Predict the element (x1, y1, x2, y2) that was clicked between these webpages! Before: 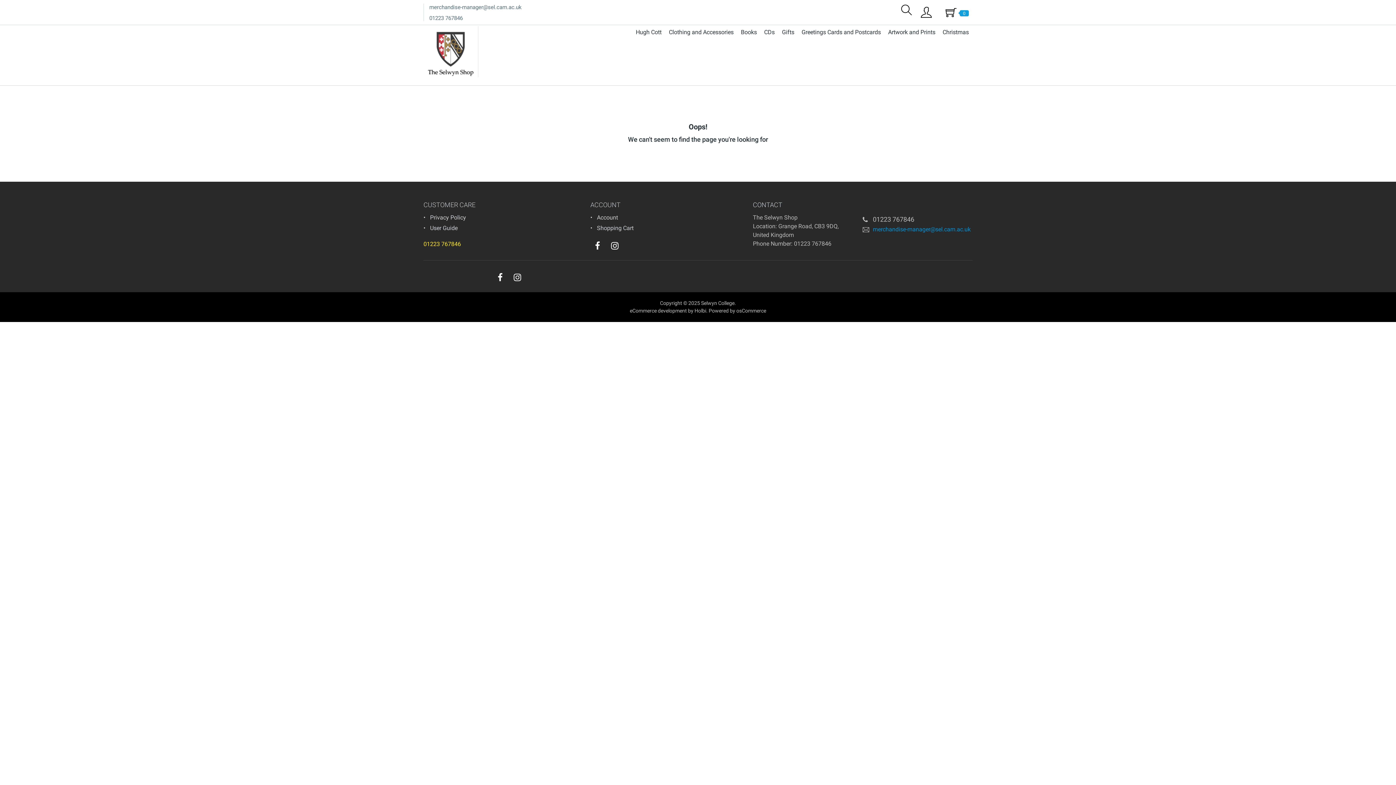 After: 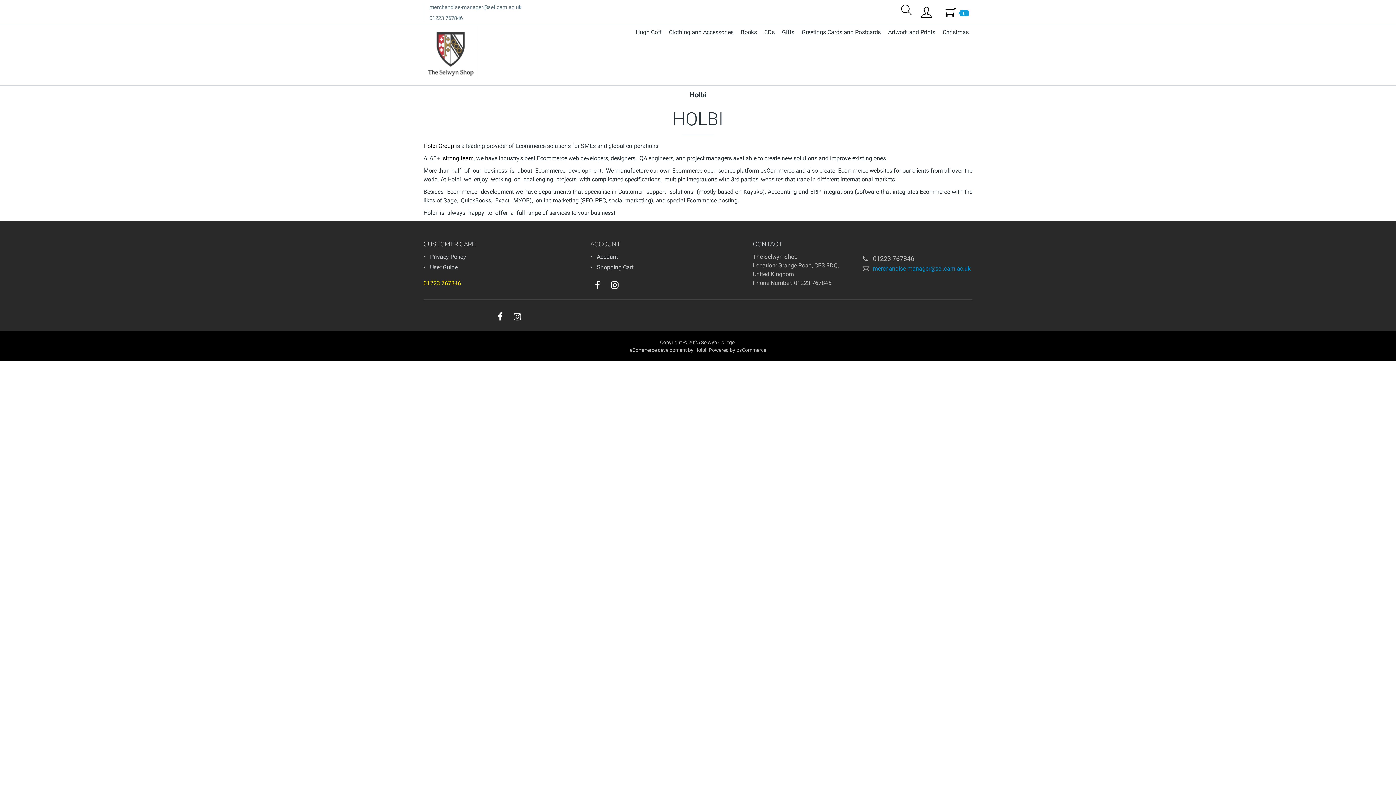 Action: label: Holbi bbox: (694, 308, 706, 313)